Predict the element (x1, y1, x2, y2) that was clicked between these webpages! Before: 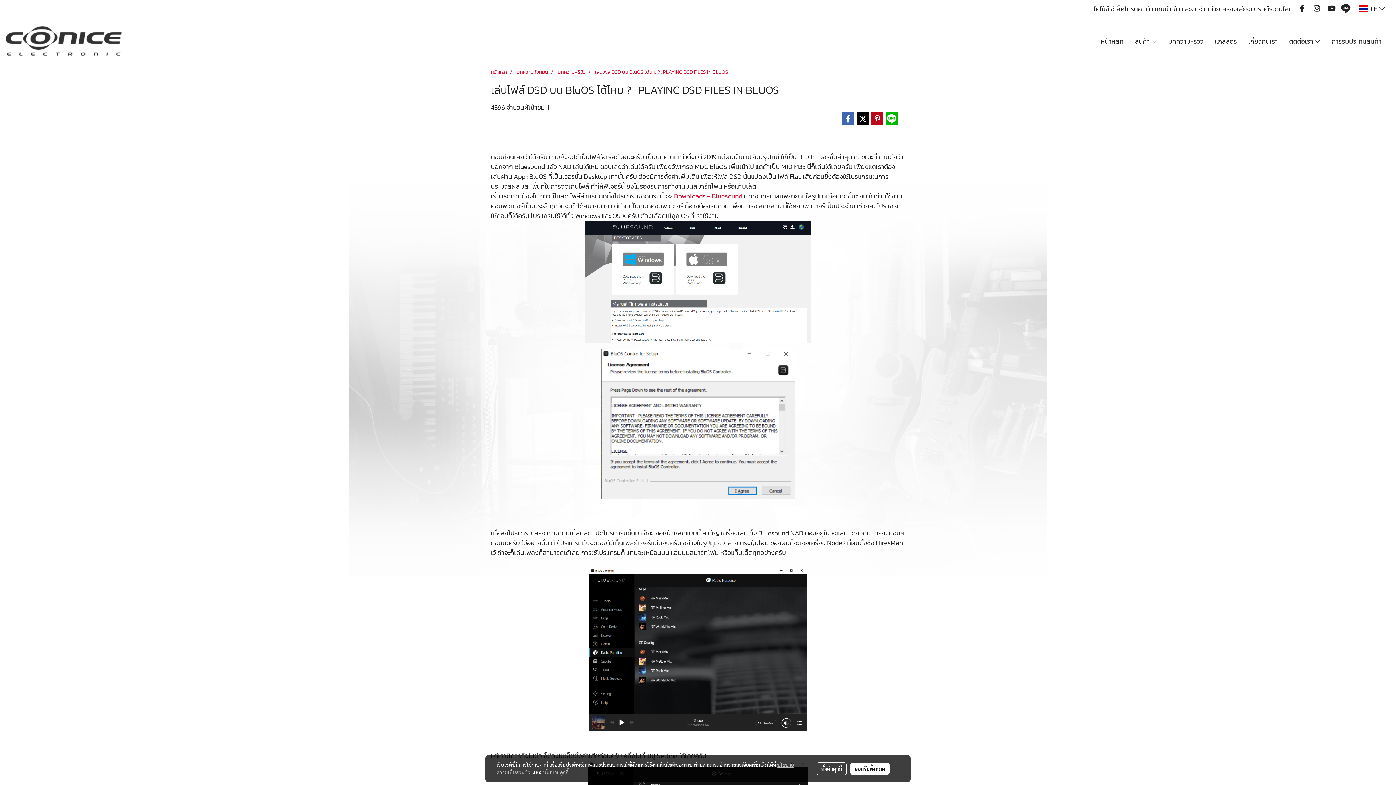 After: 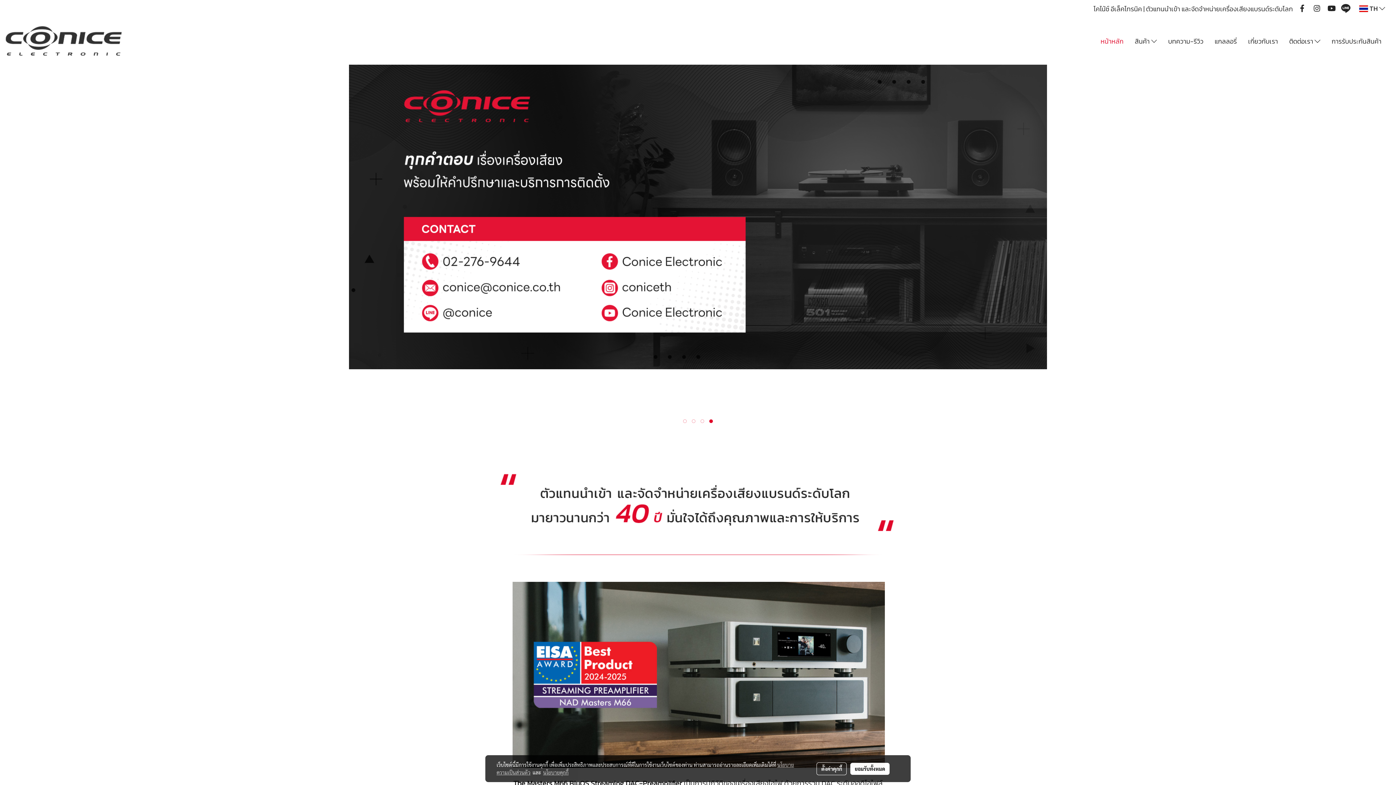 Action: label: หน้าหลัก bbox: (1095, 32, 1129, 49)